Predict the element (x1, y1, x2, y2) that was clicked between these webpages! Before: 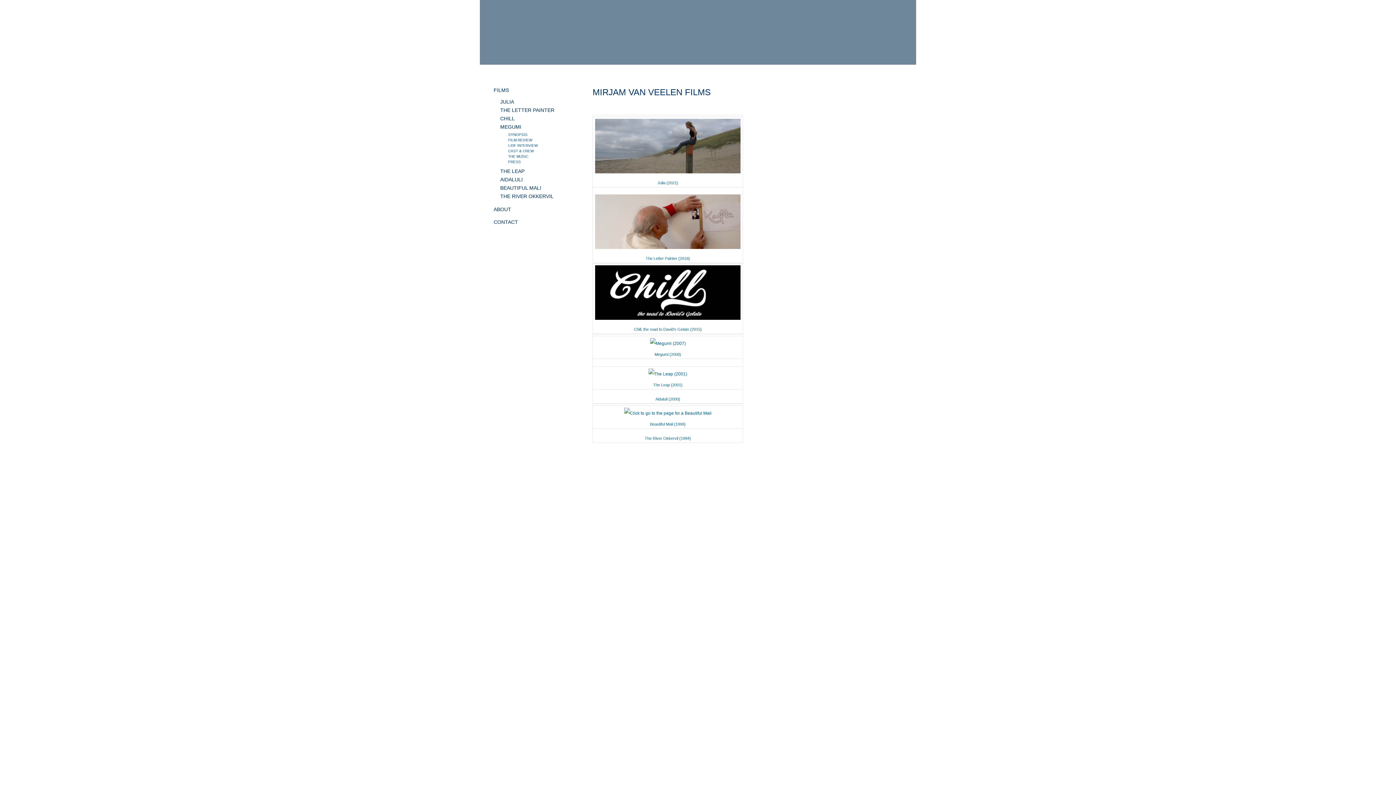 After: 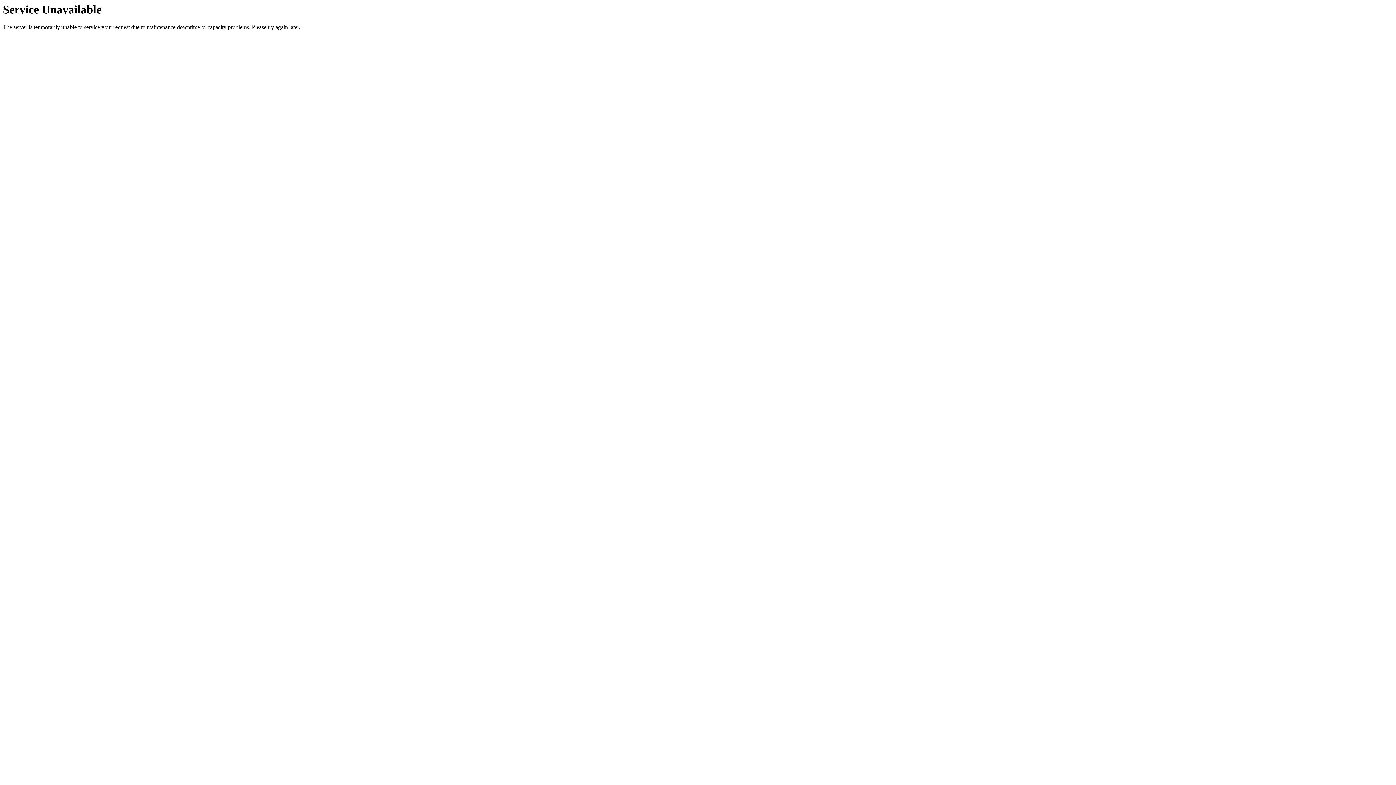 Action: label: CHILL bbox: (500, 115, 514, 121)